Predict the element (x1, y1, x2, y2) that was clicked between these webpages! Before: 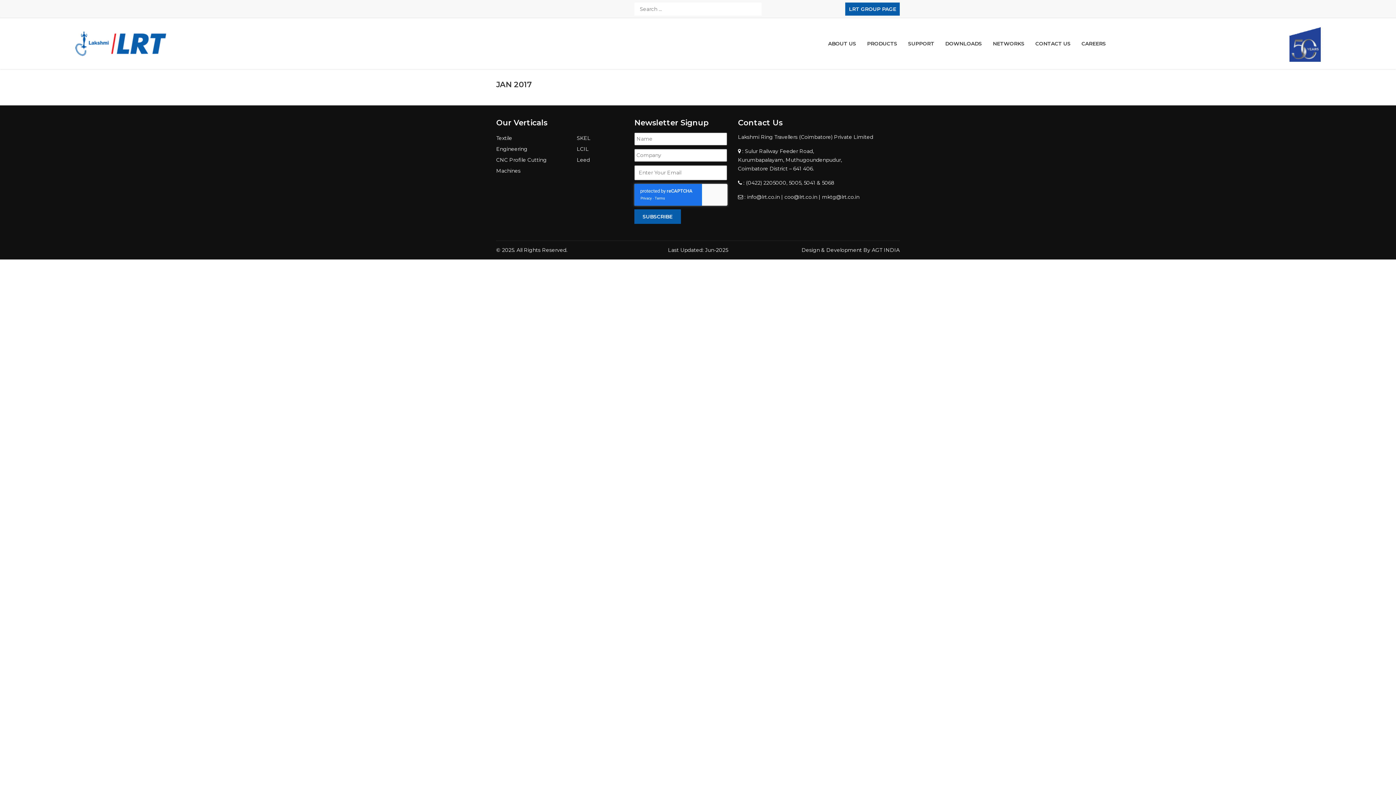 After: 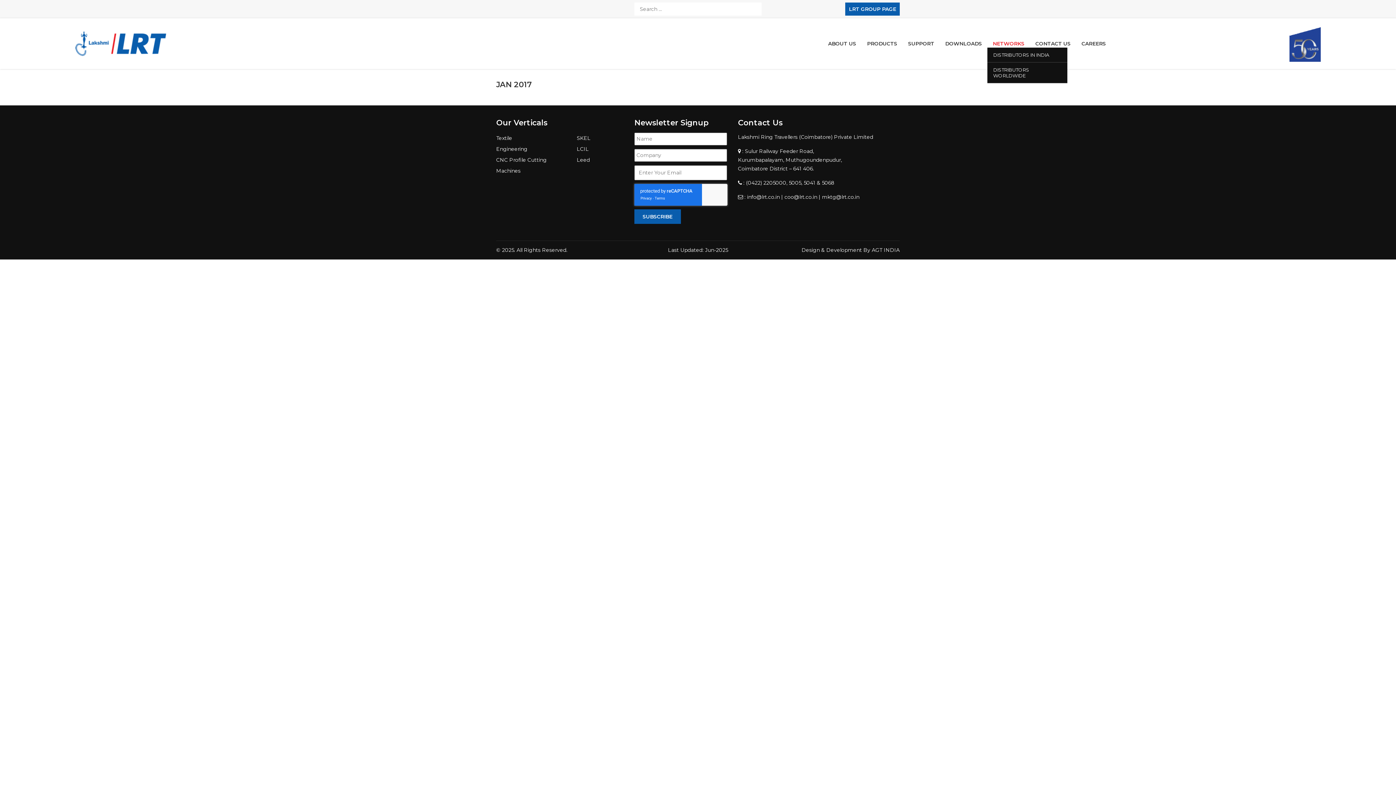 Action: label: NETWORKS bbox: (987, 39, 1030, 47)